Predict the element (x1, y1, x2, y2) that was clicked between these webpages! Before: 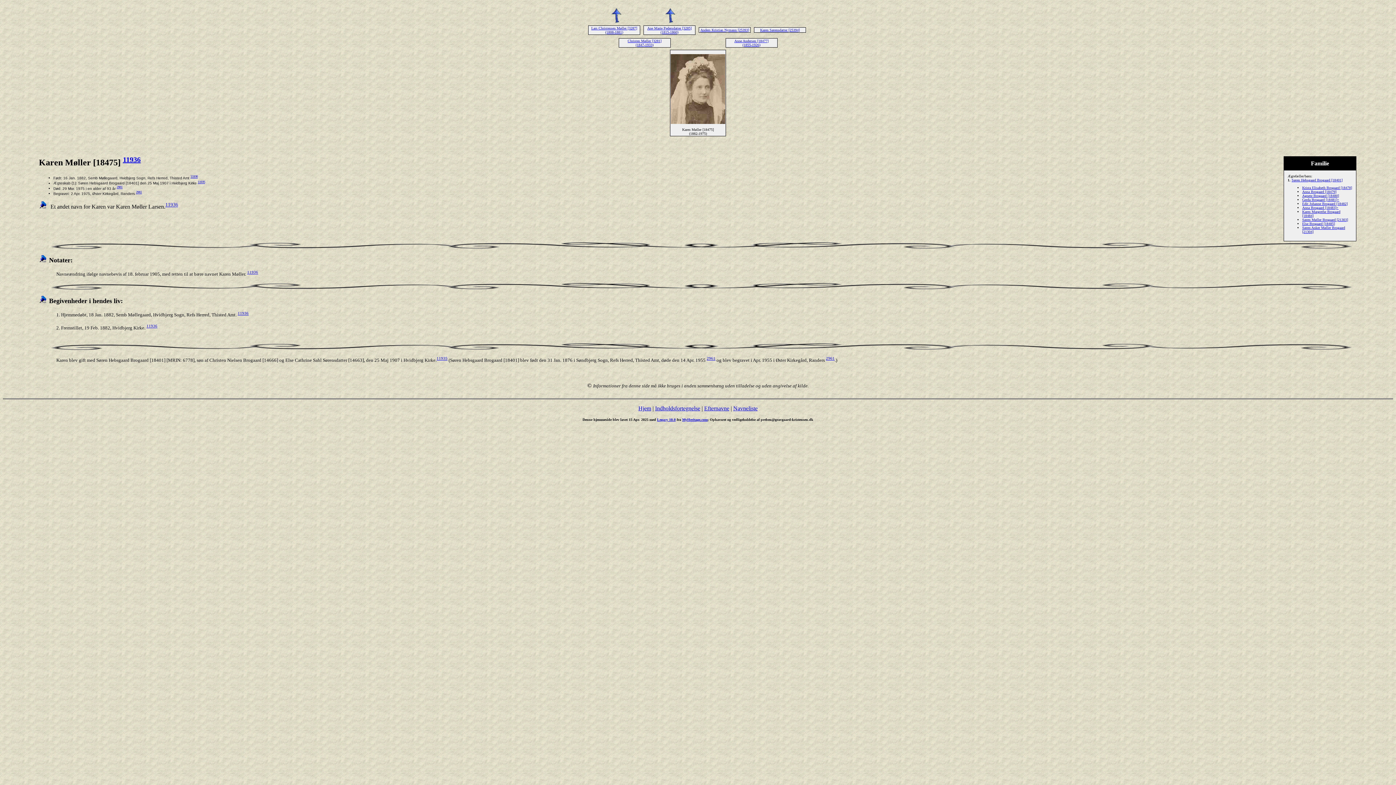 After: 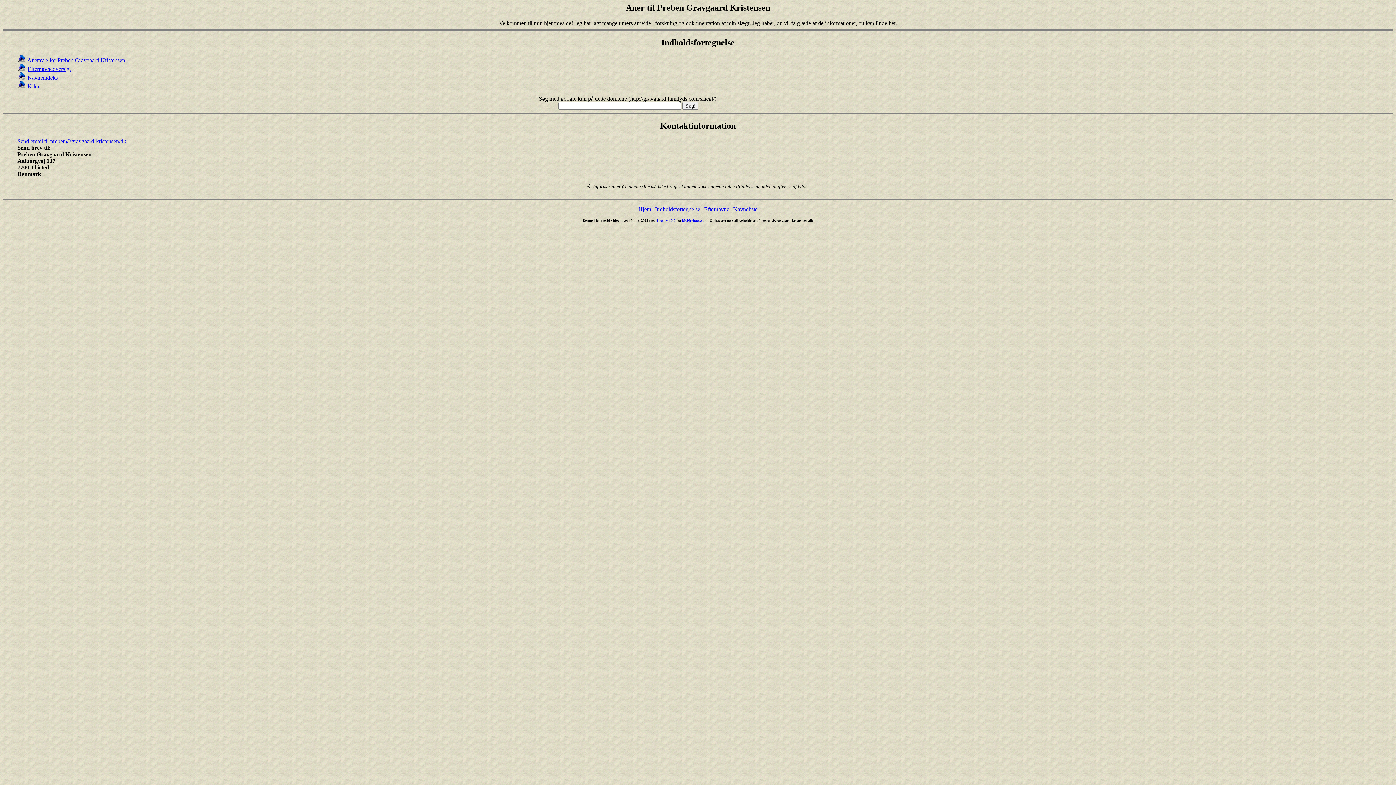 Action: label: Indholdsfortegnelse bbox: (655, 405, 700, 411)